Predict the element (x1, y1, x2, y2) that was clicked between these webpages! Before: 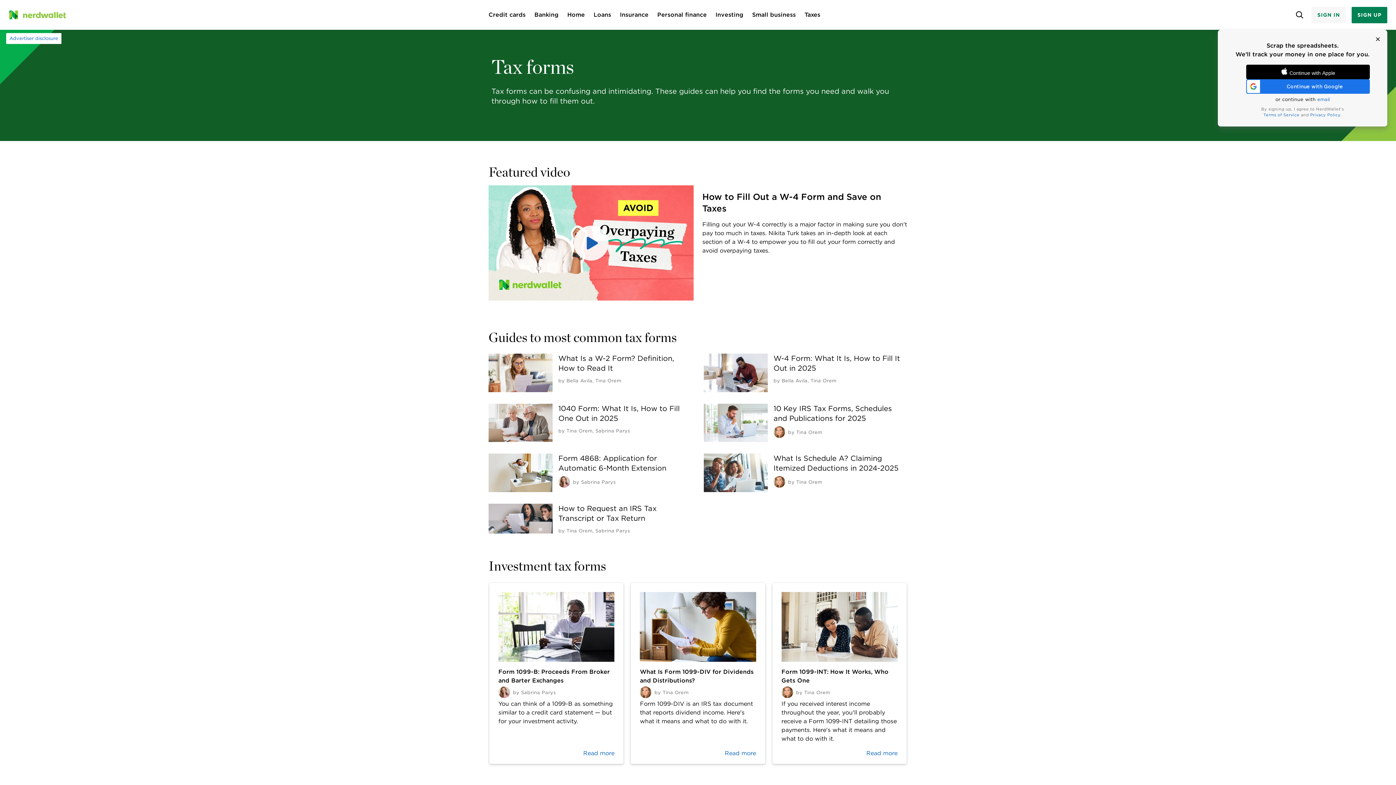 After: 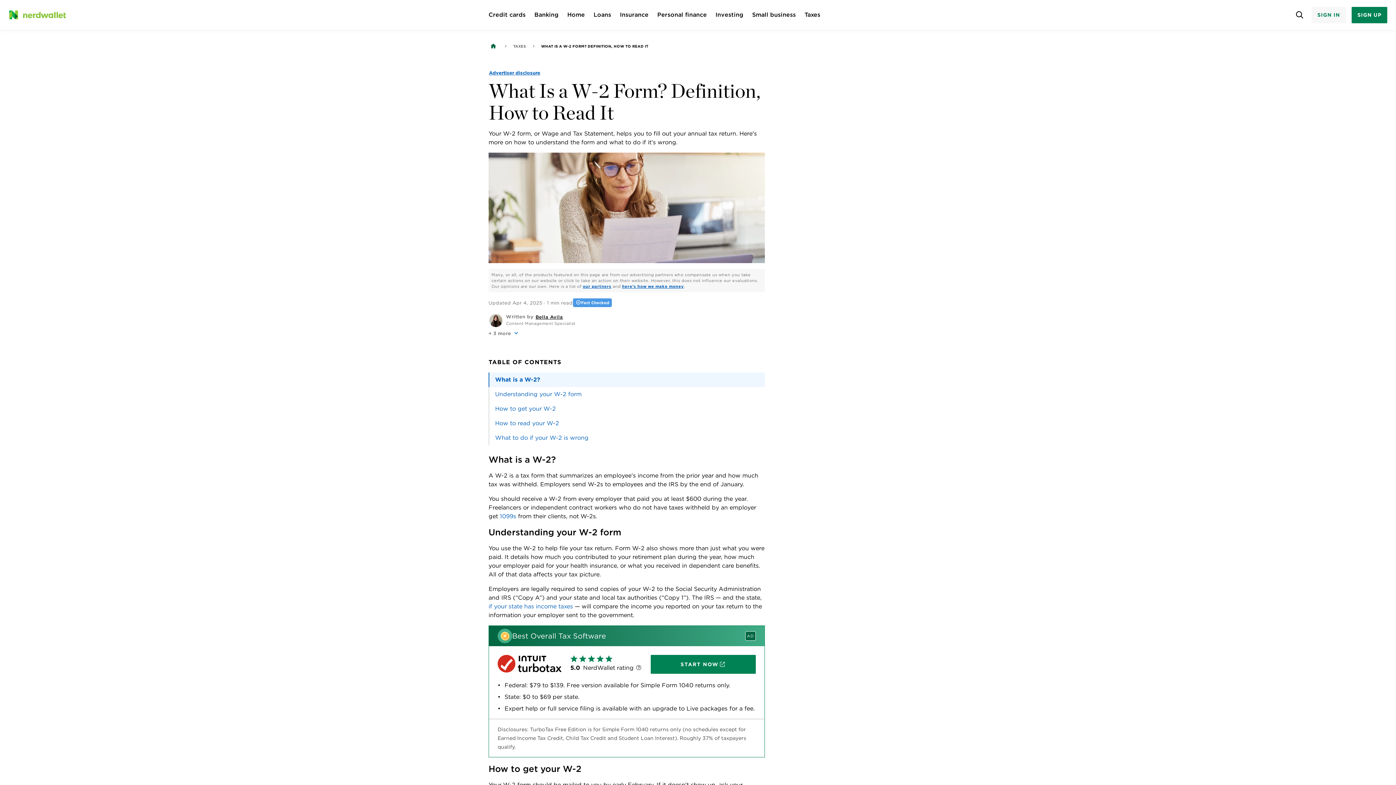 Action: bbox: (488, 353, 552, 392)